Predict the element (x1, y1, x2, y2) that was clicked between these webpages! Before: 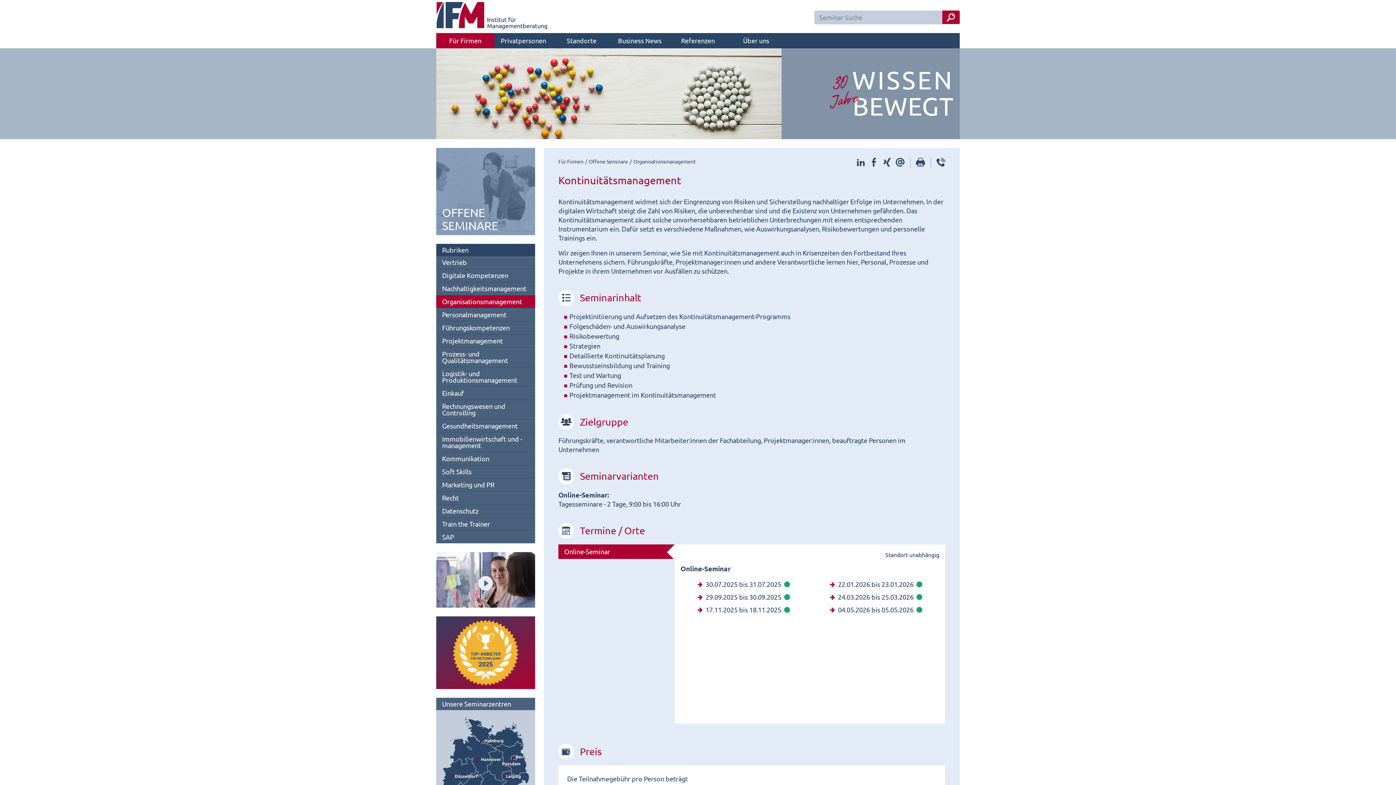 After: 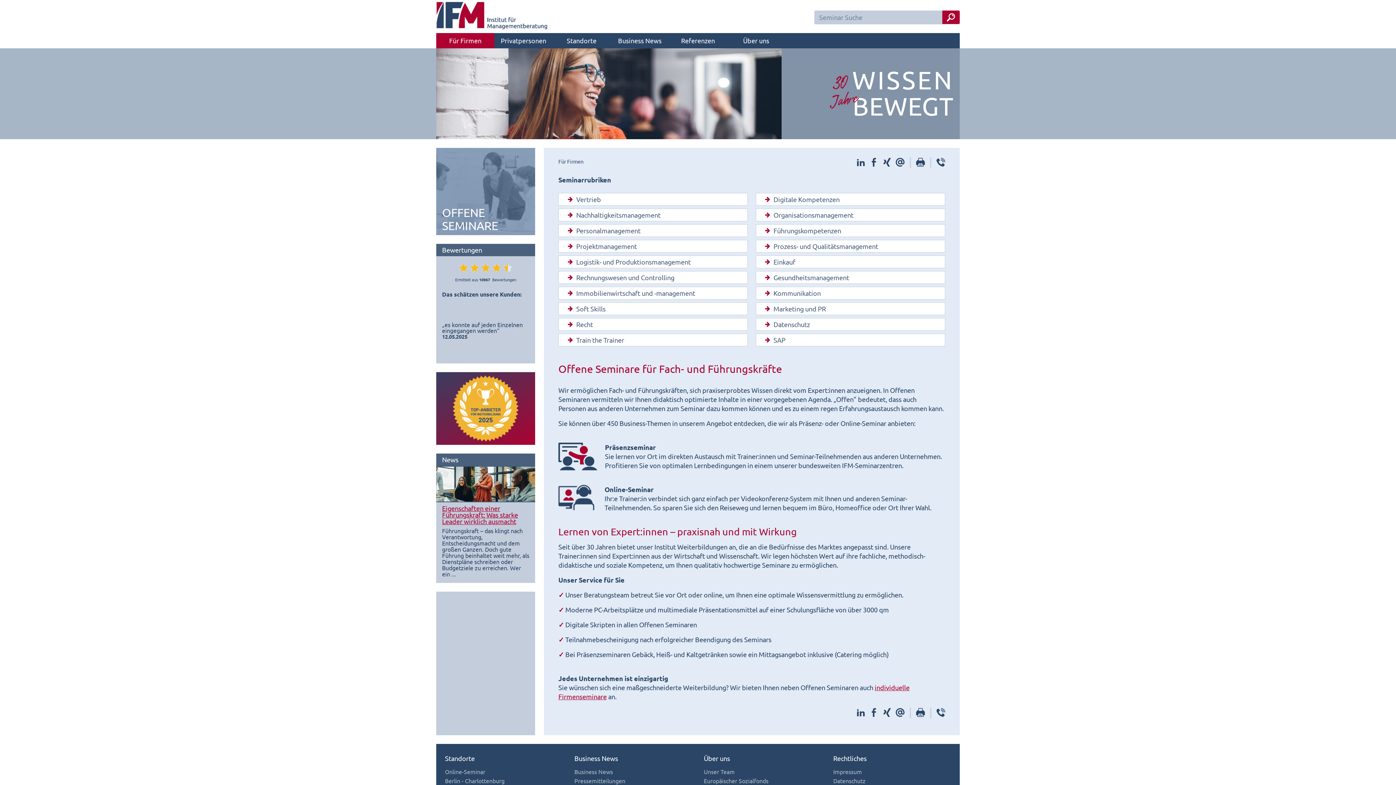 Action: bbox: (588, 158, 628, 164) label: Offene Seminare